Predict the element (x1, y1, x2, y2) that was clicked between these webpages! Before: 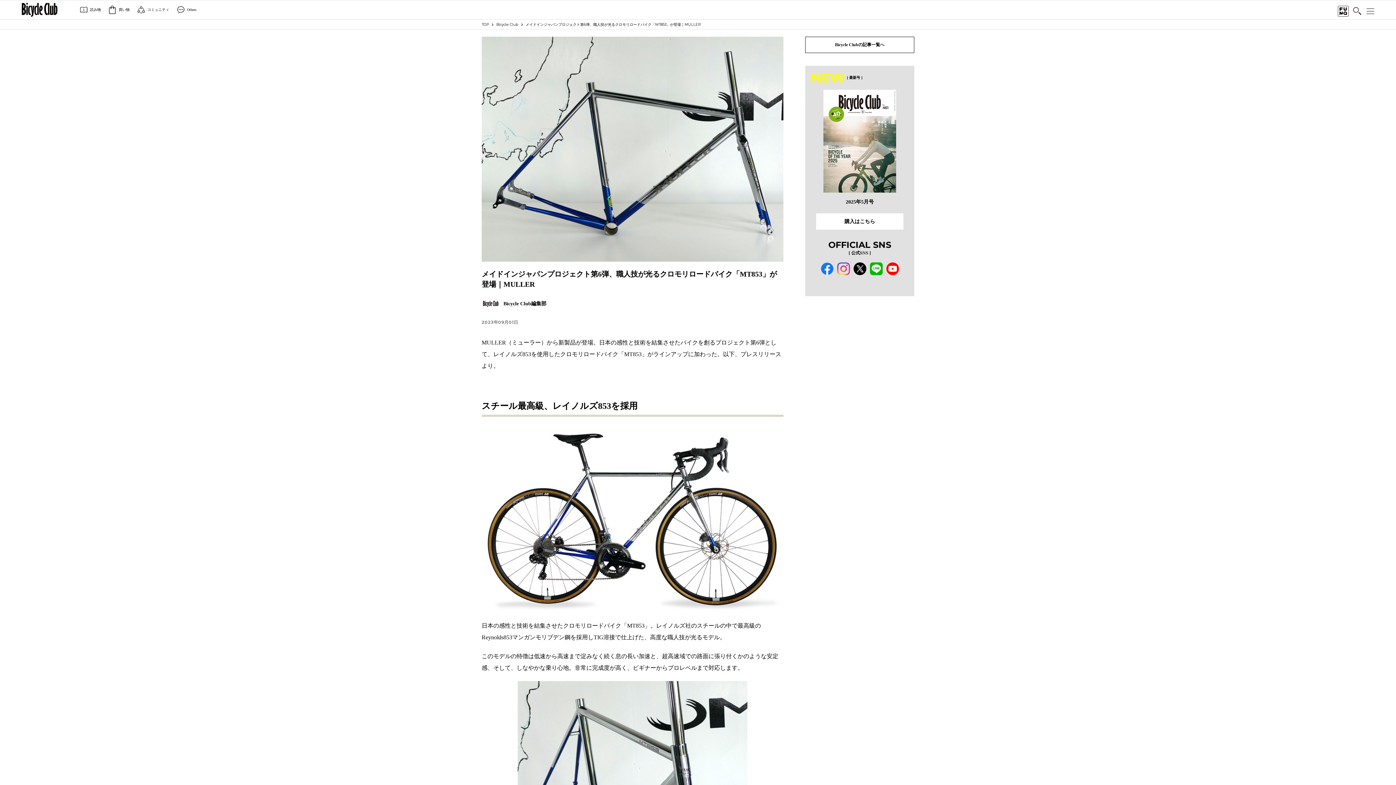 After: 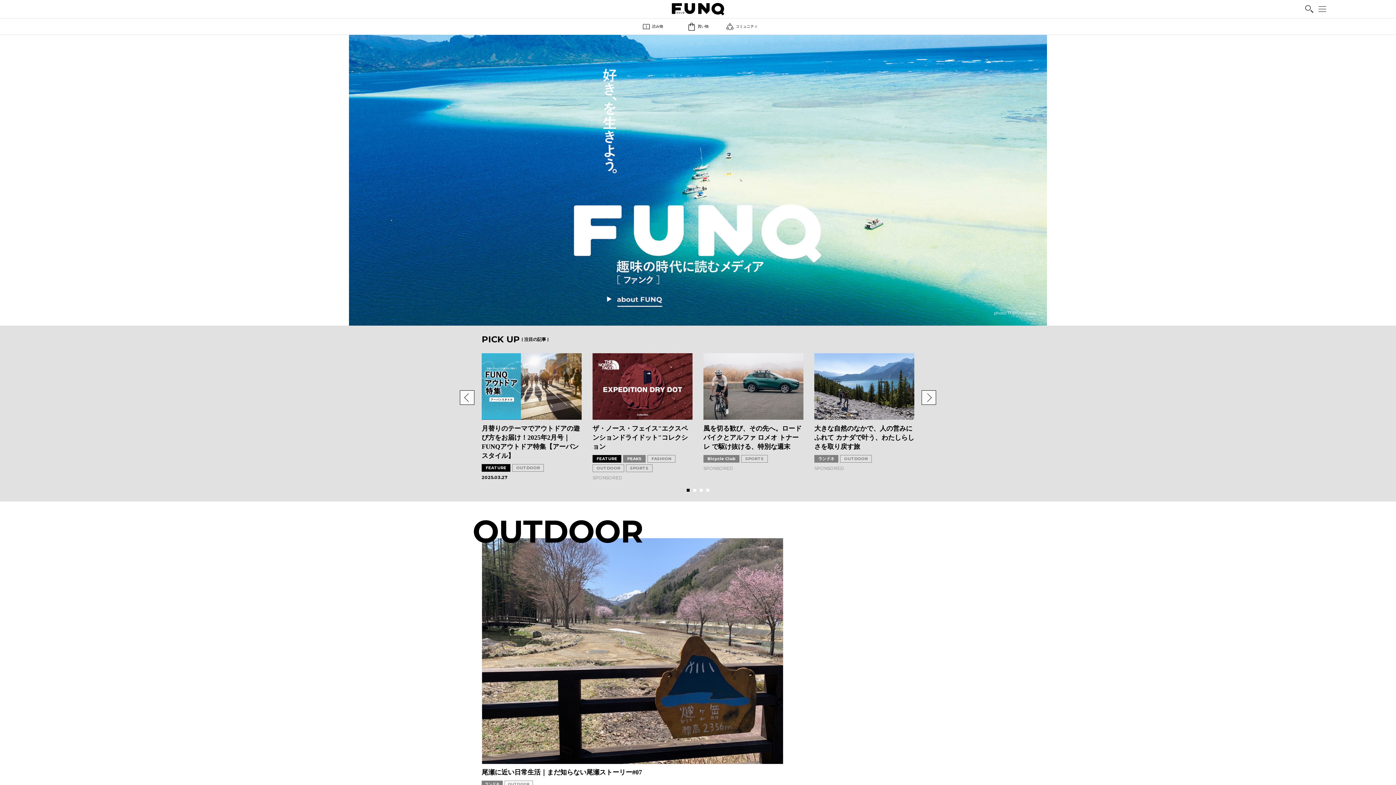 Action: bbox: (481, 21, 489, 27) label: TOP